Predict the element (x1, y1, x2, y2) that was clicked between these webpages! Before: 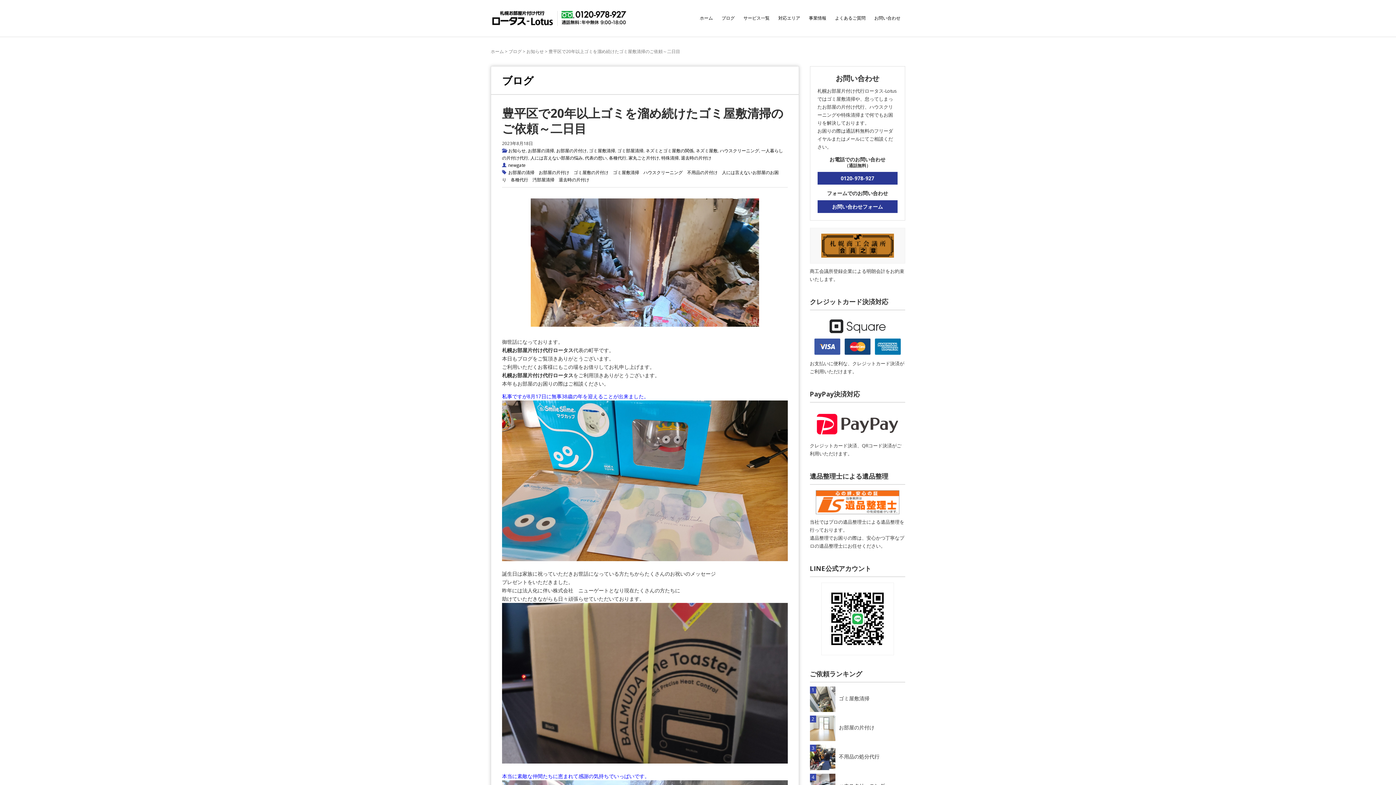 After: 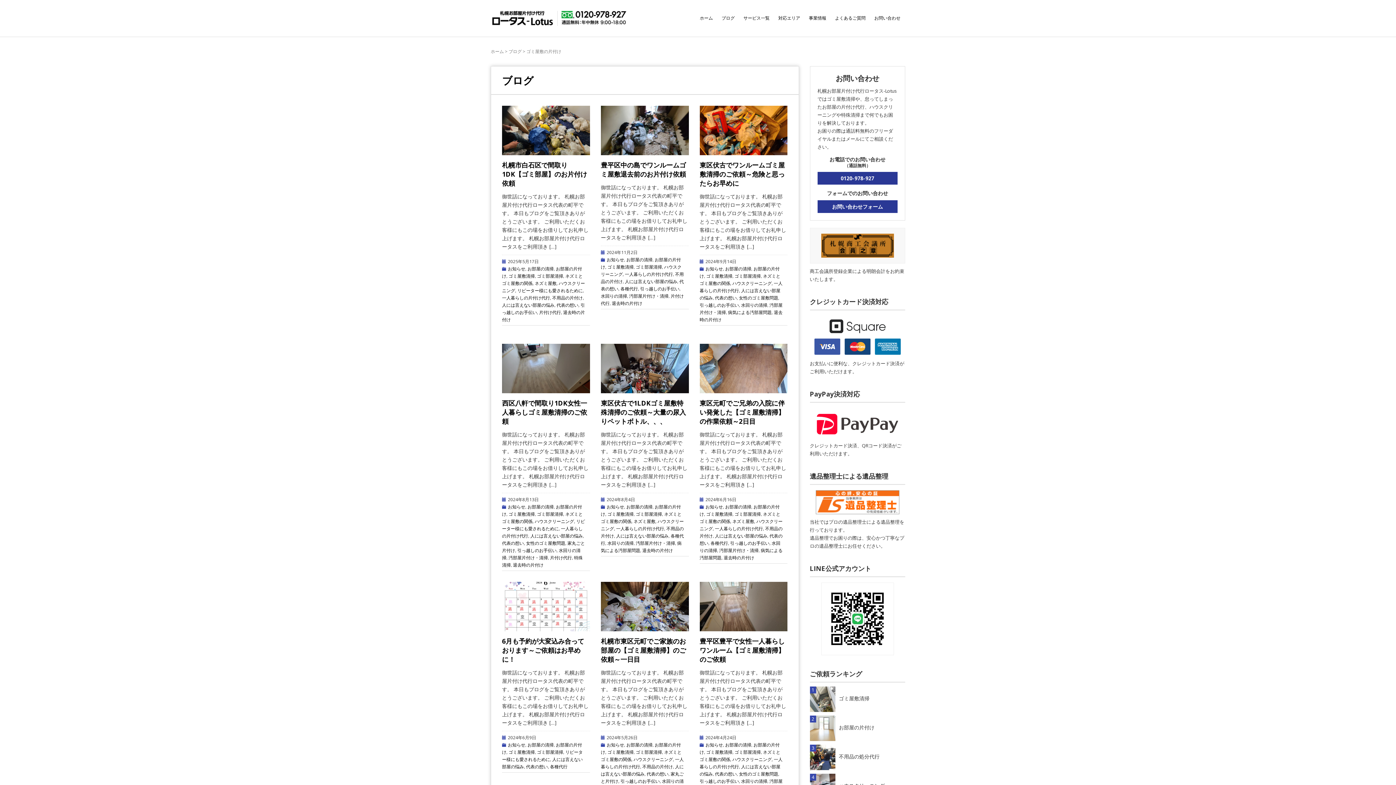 Action: label: ゴミ屋敷の片付け bbox: (573, 169, 608, 175)